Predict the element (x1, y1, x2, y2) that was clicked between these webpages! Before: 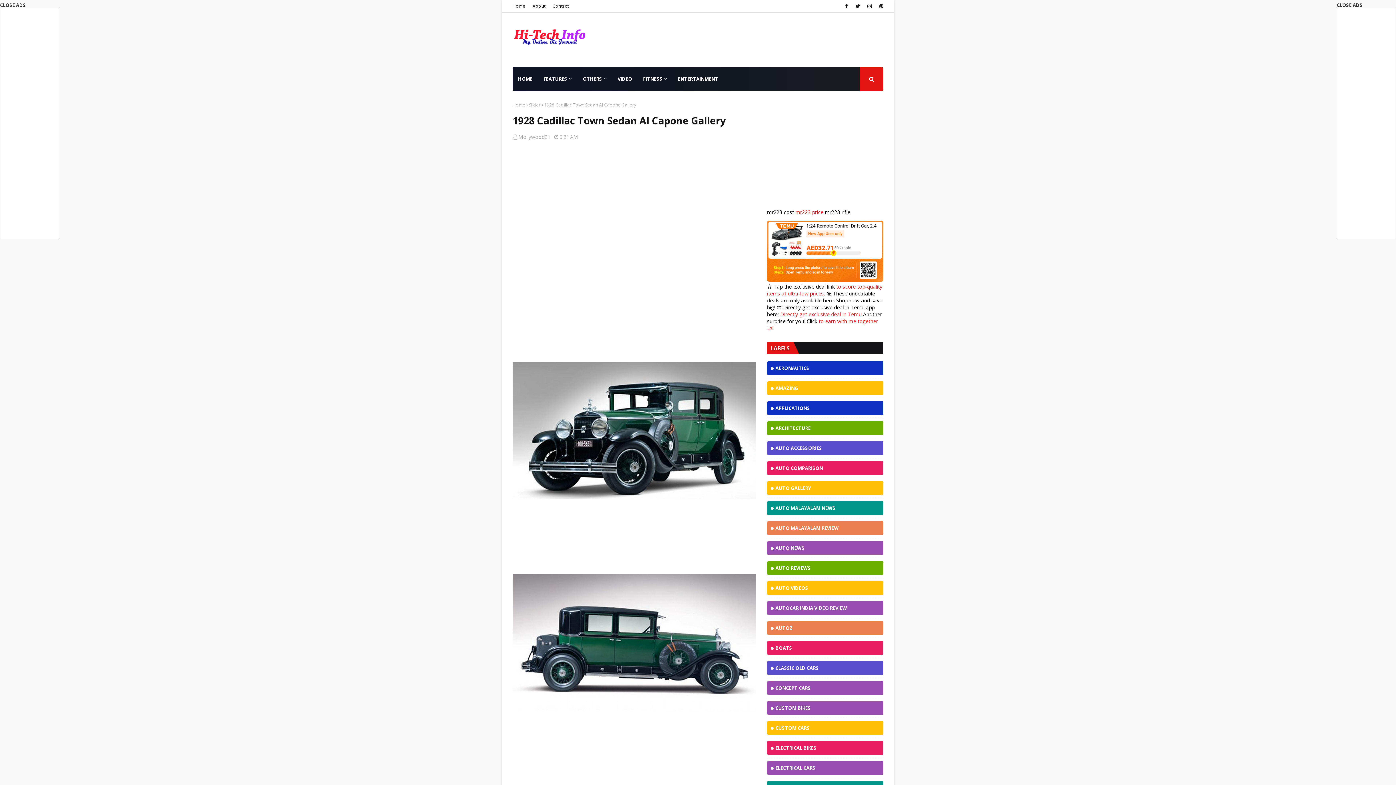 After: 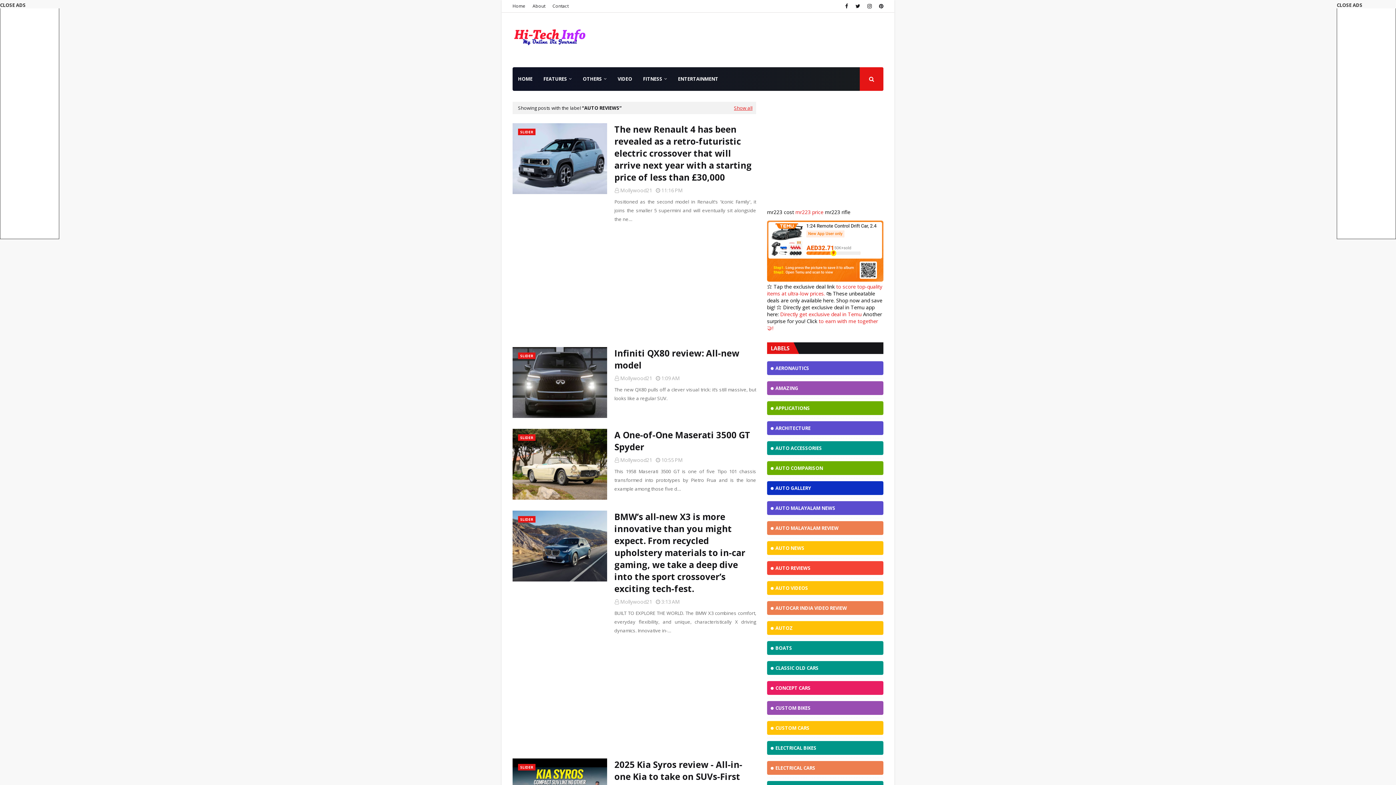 Action: bbox: (767, 561, 883, 575) label: AUTO REVIEWS